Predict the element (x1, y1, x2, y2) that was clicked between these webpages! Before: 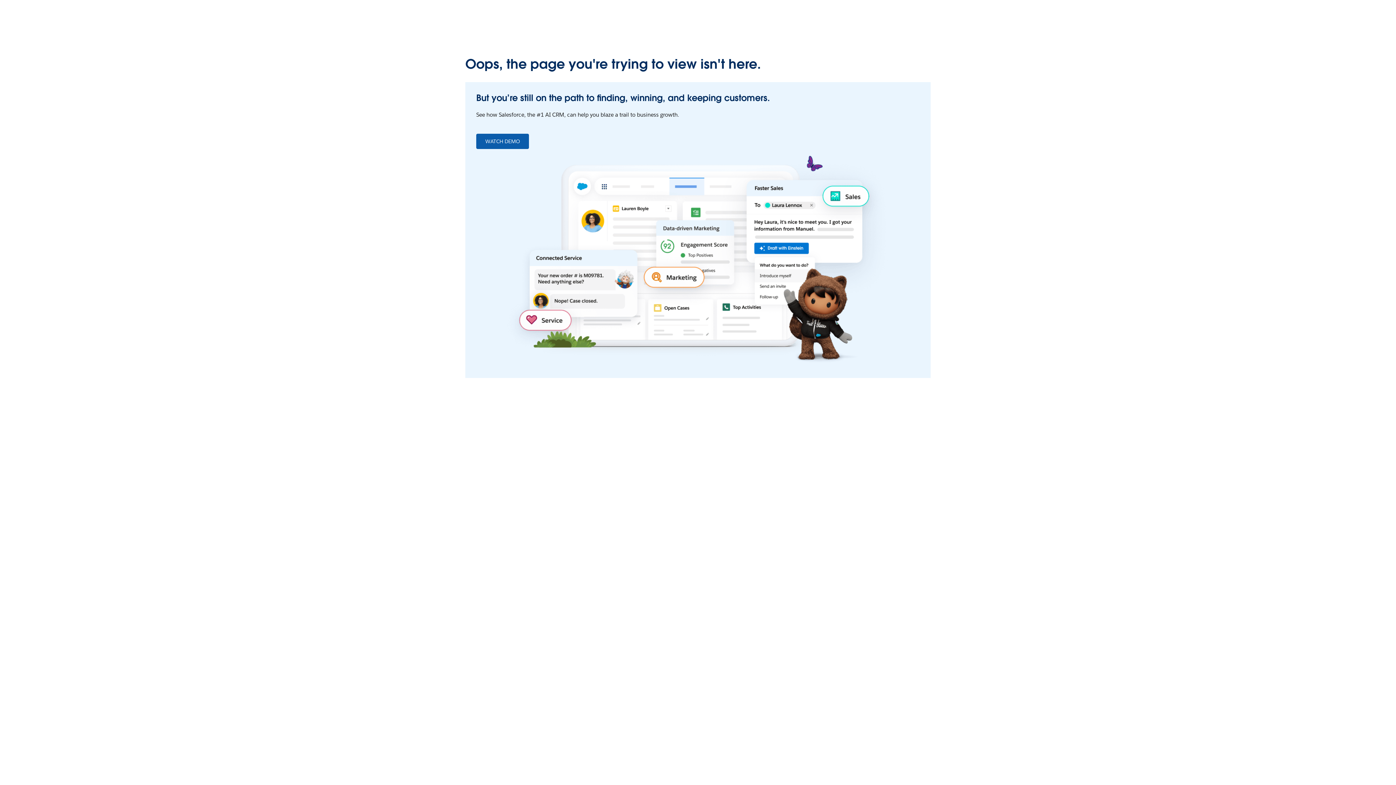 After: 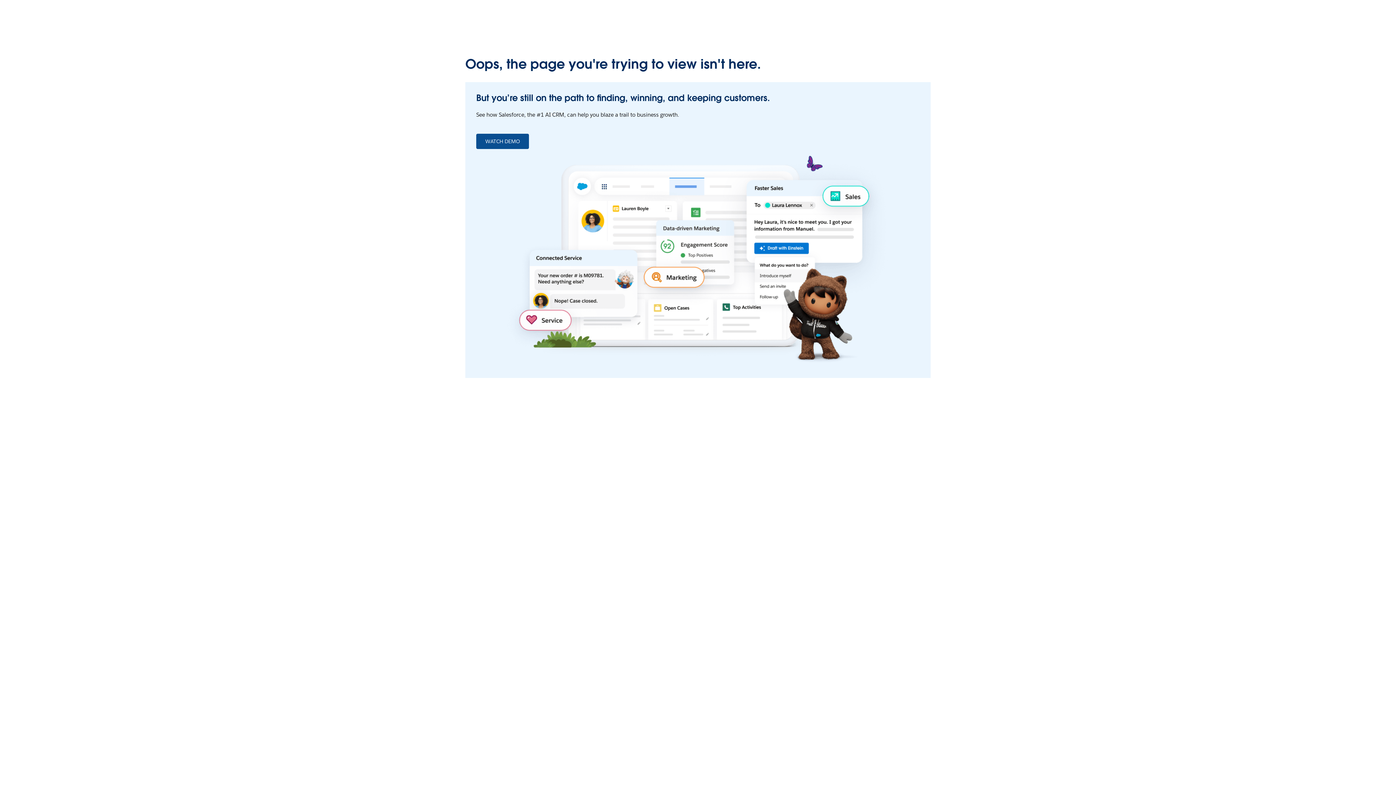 Action: label: WATCH DEMO bbox: (476, 133, 529, 149)